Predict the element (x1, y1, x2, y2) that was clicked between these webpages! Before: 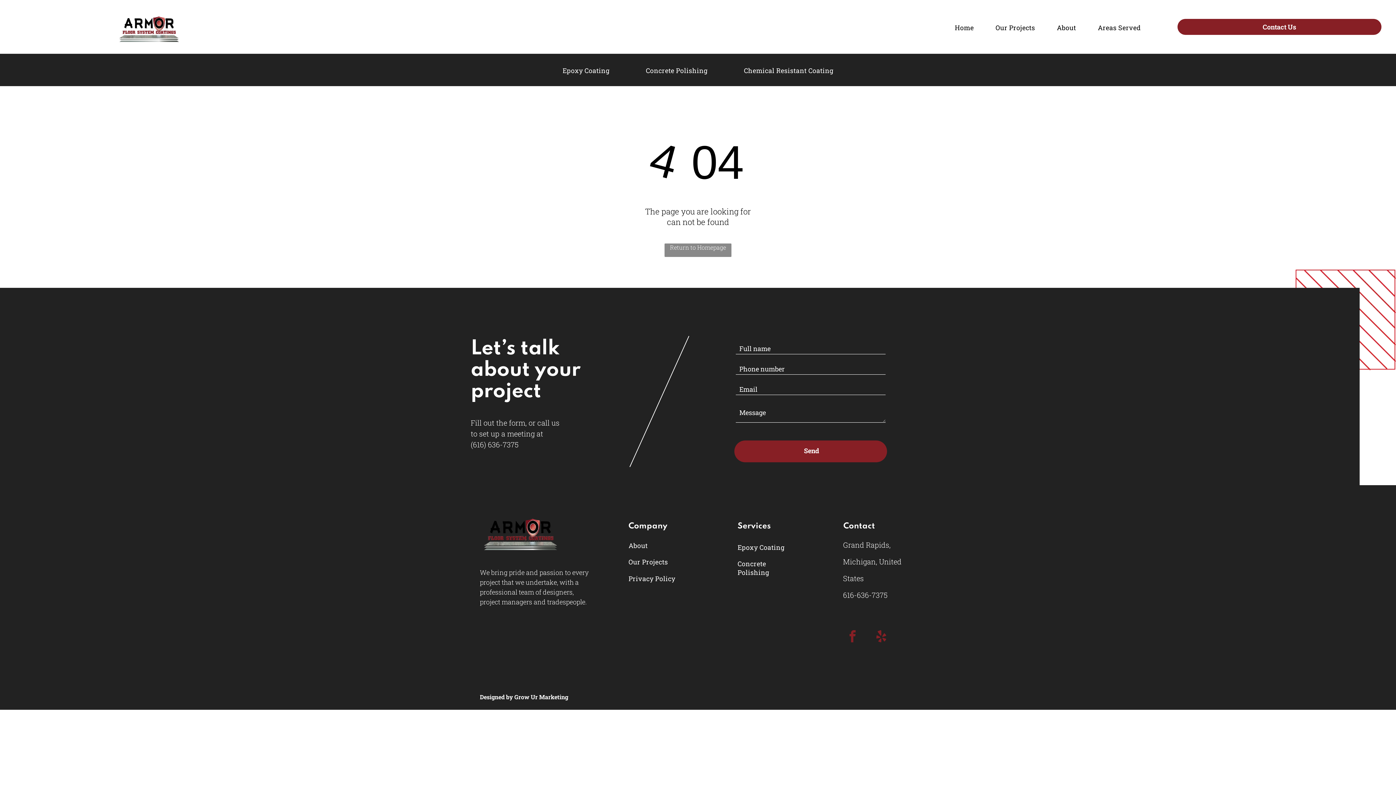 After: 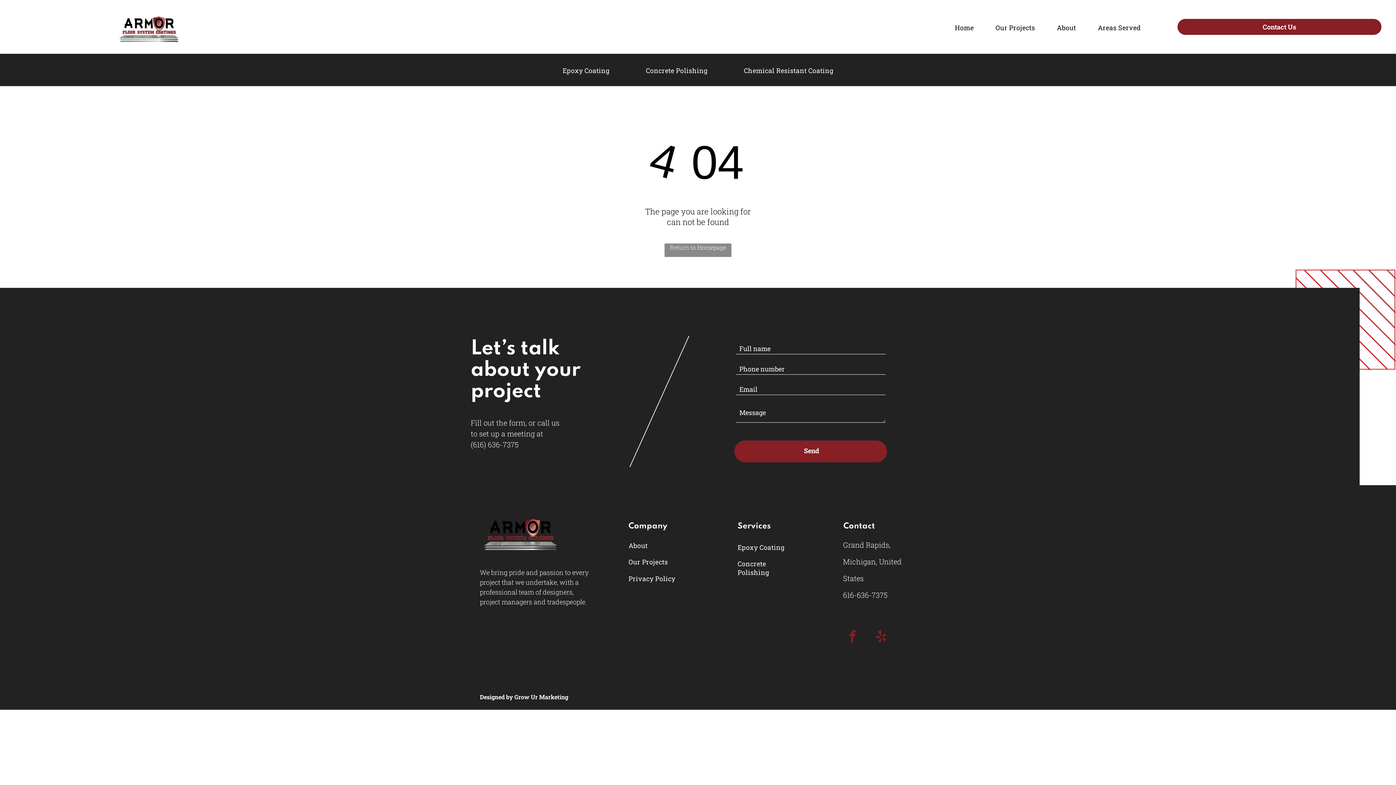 Action: bbox: (872, 628, 890, 648) label: yelp